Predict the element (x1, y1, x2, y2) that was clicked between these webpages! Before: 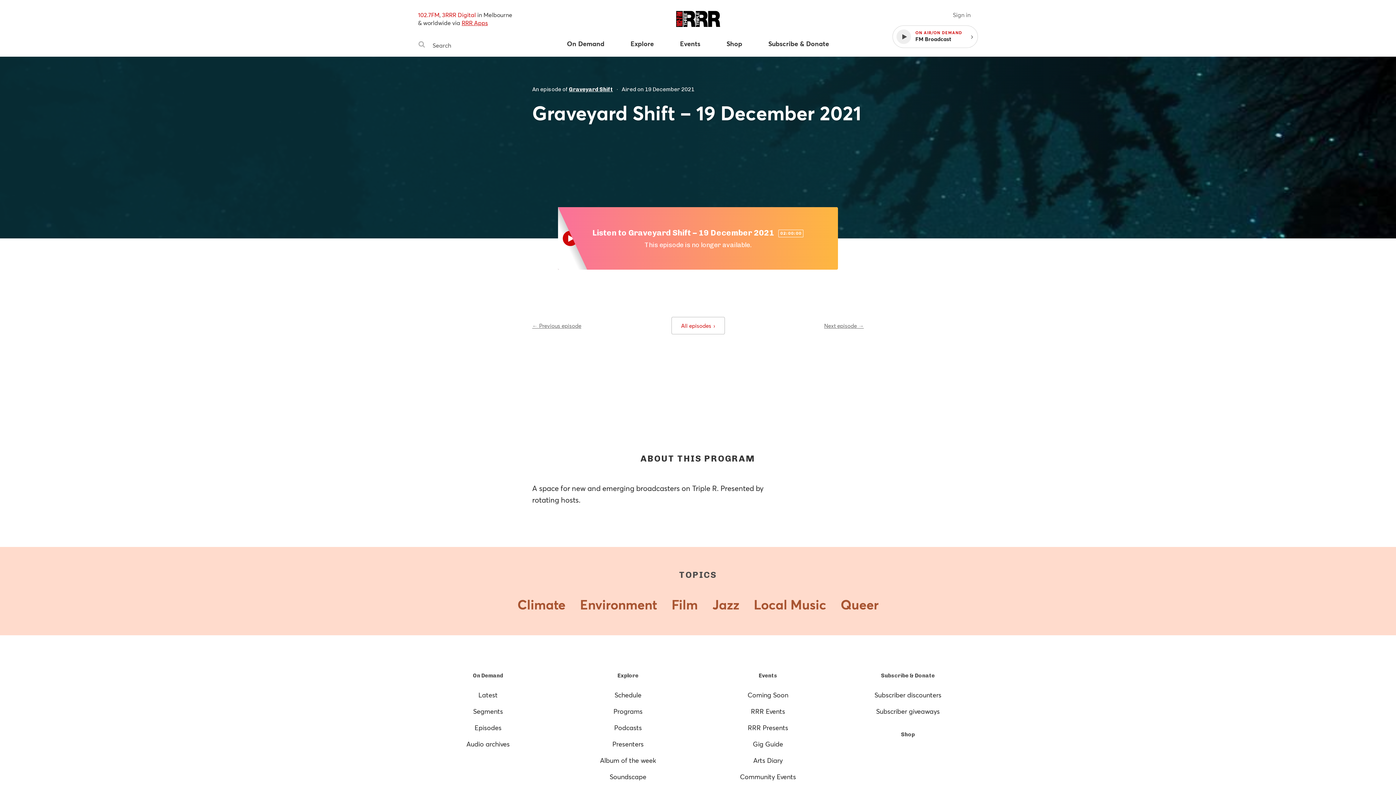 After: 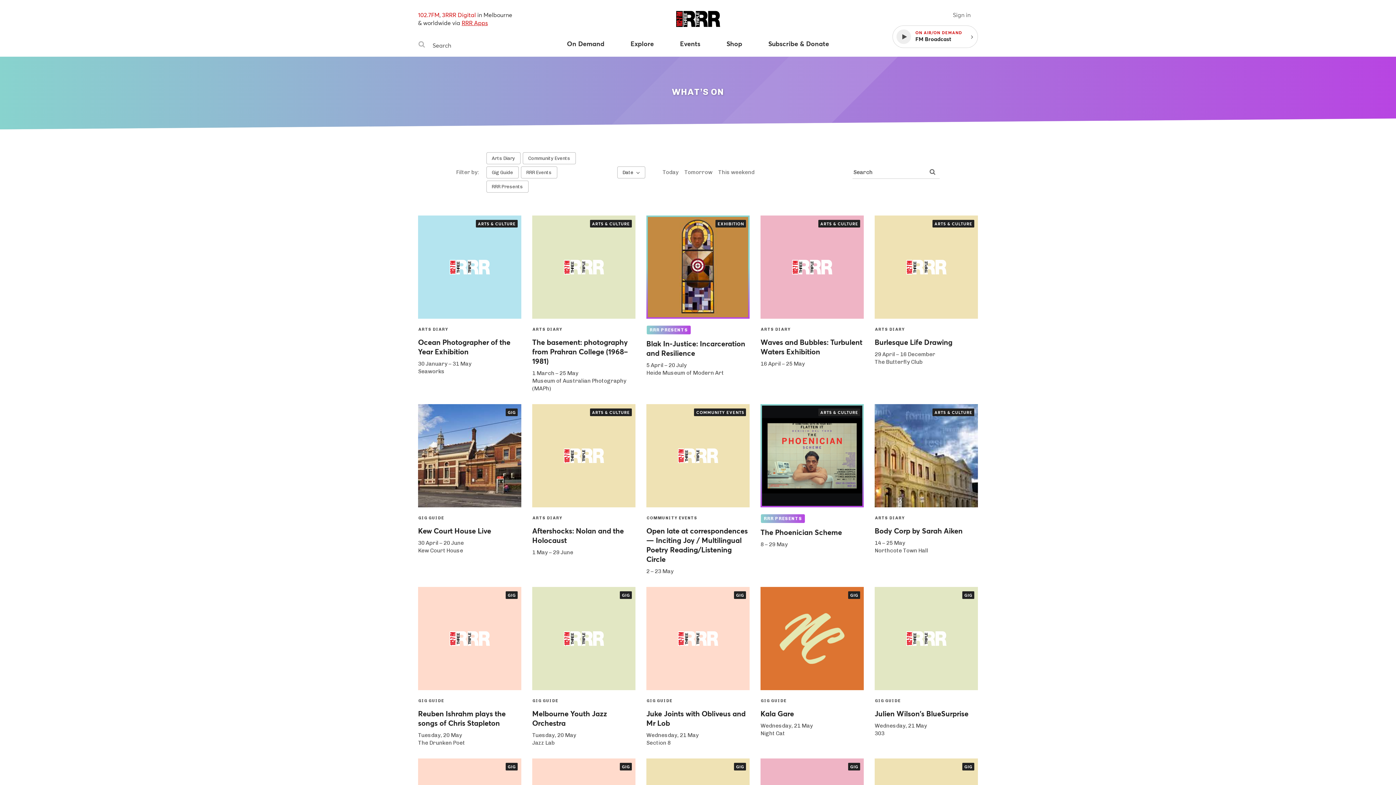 Action: bbox: (758, 672, 777, 679) label: Events